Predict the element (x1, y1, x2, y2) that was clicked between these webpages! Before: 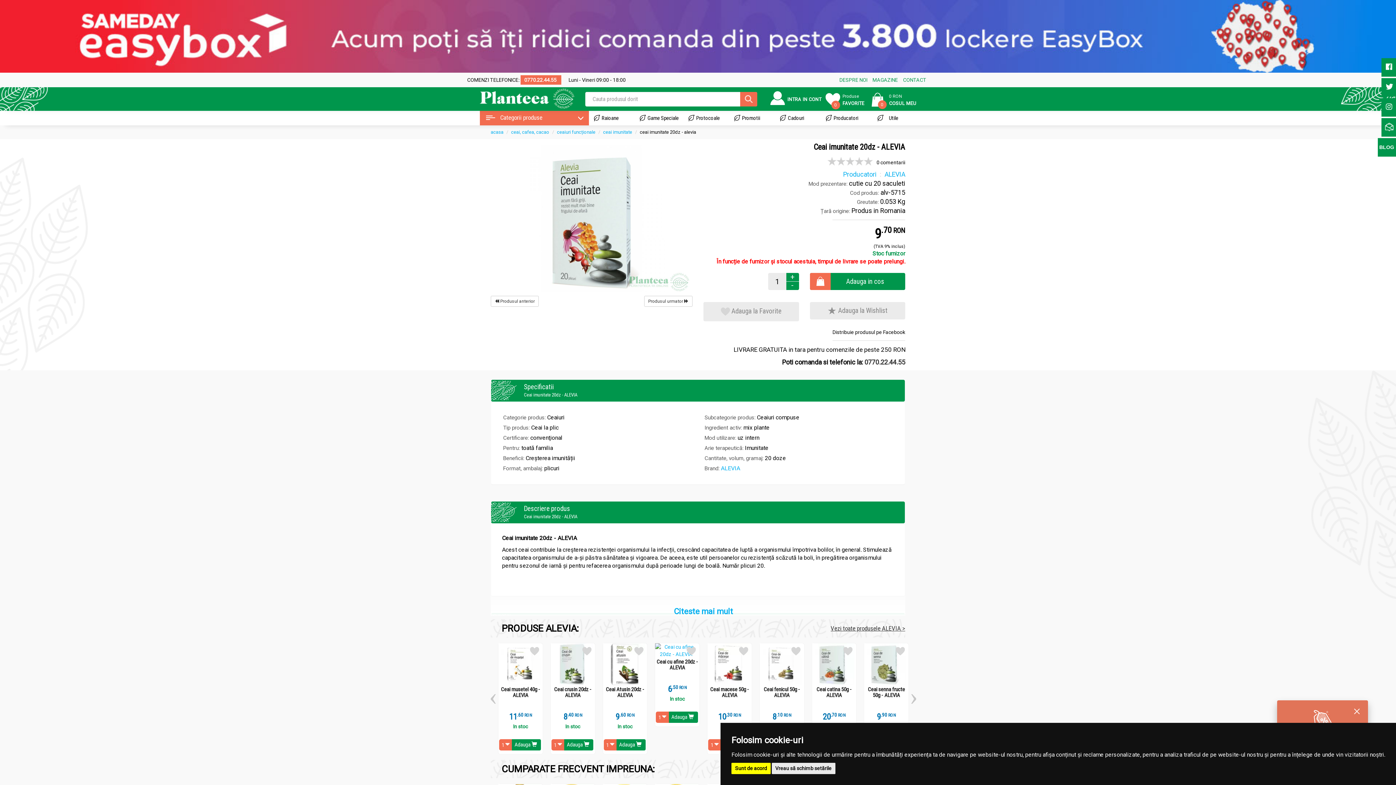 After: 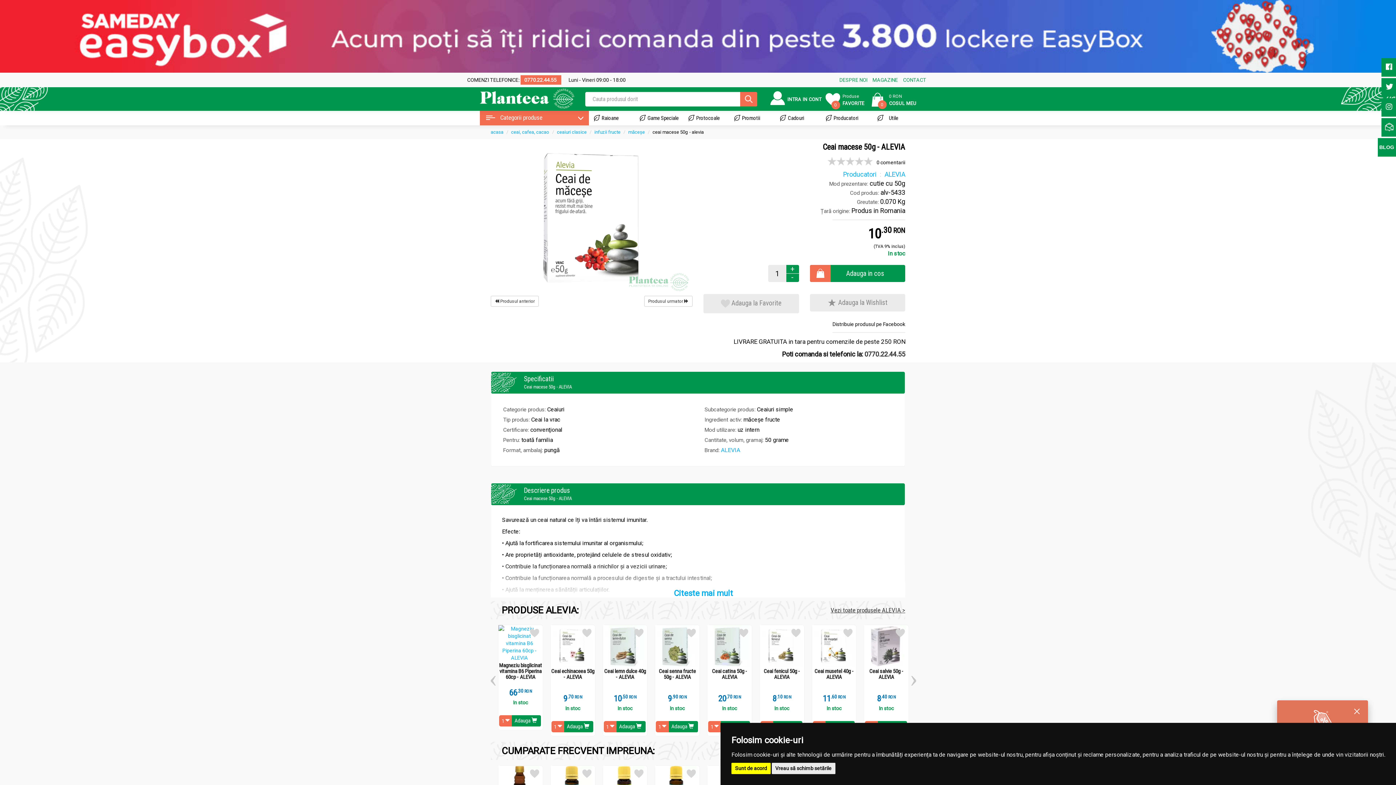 Action: bbox: (707, 643, 751, 685)